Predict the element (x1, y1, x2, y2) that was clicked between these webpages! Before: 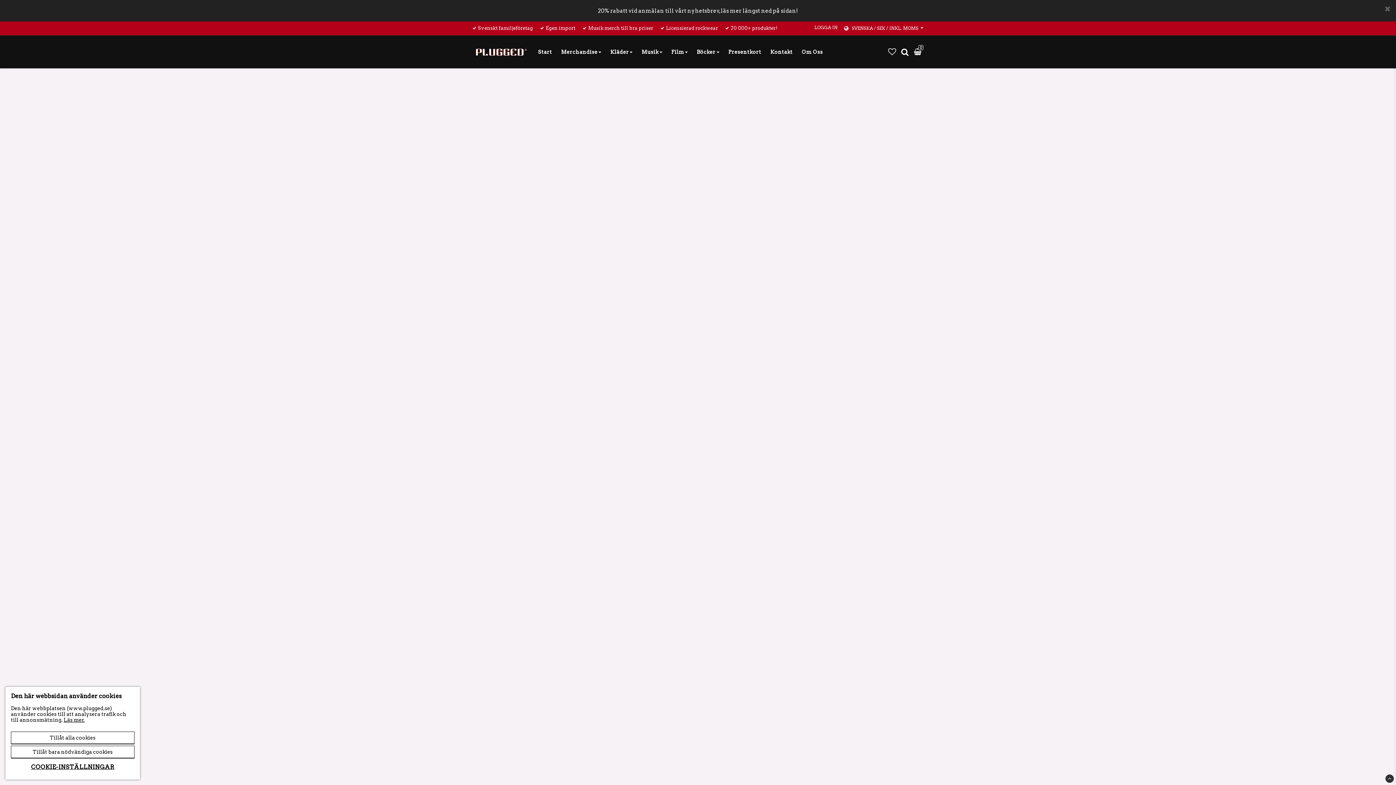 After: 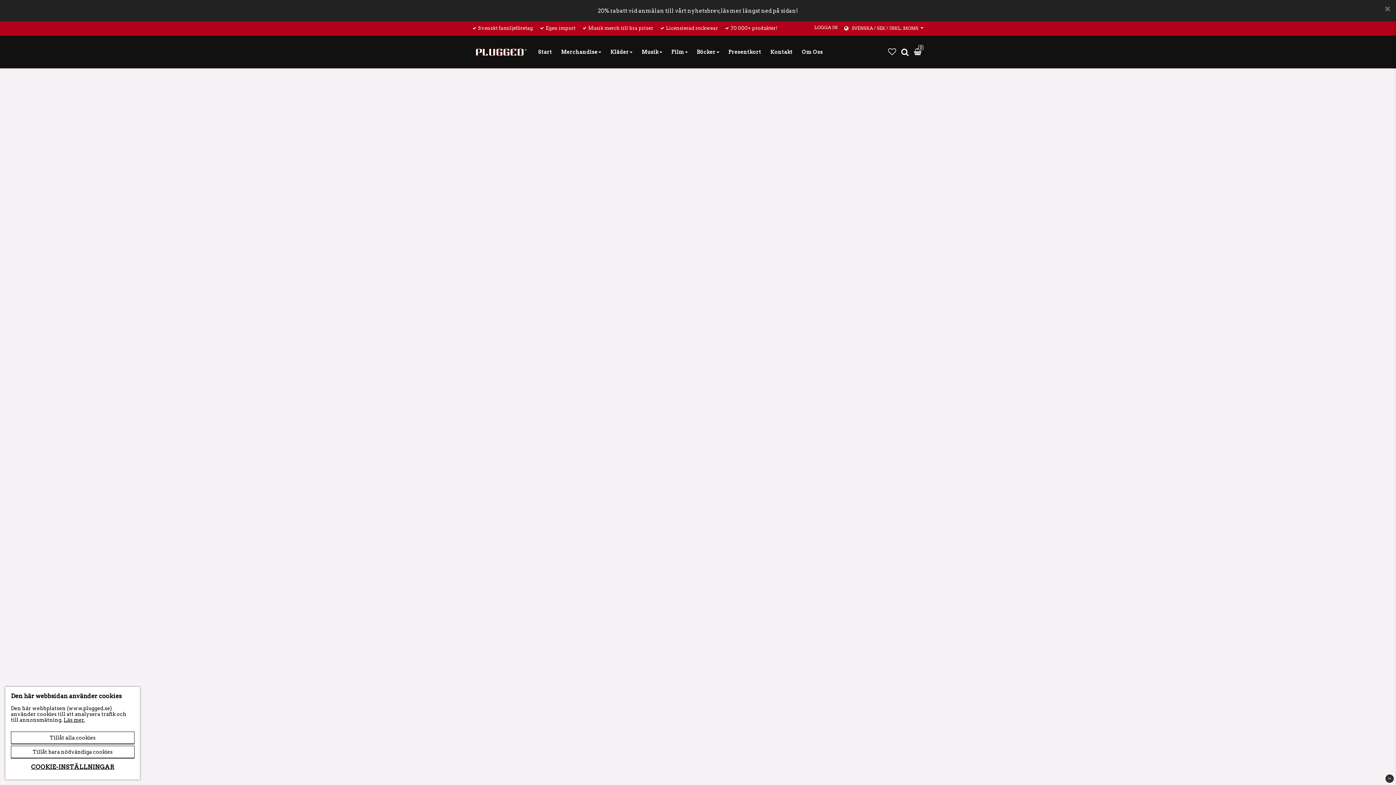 Action: bbox: (472, 42, 527, 61)